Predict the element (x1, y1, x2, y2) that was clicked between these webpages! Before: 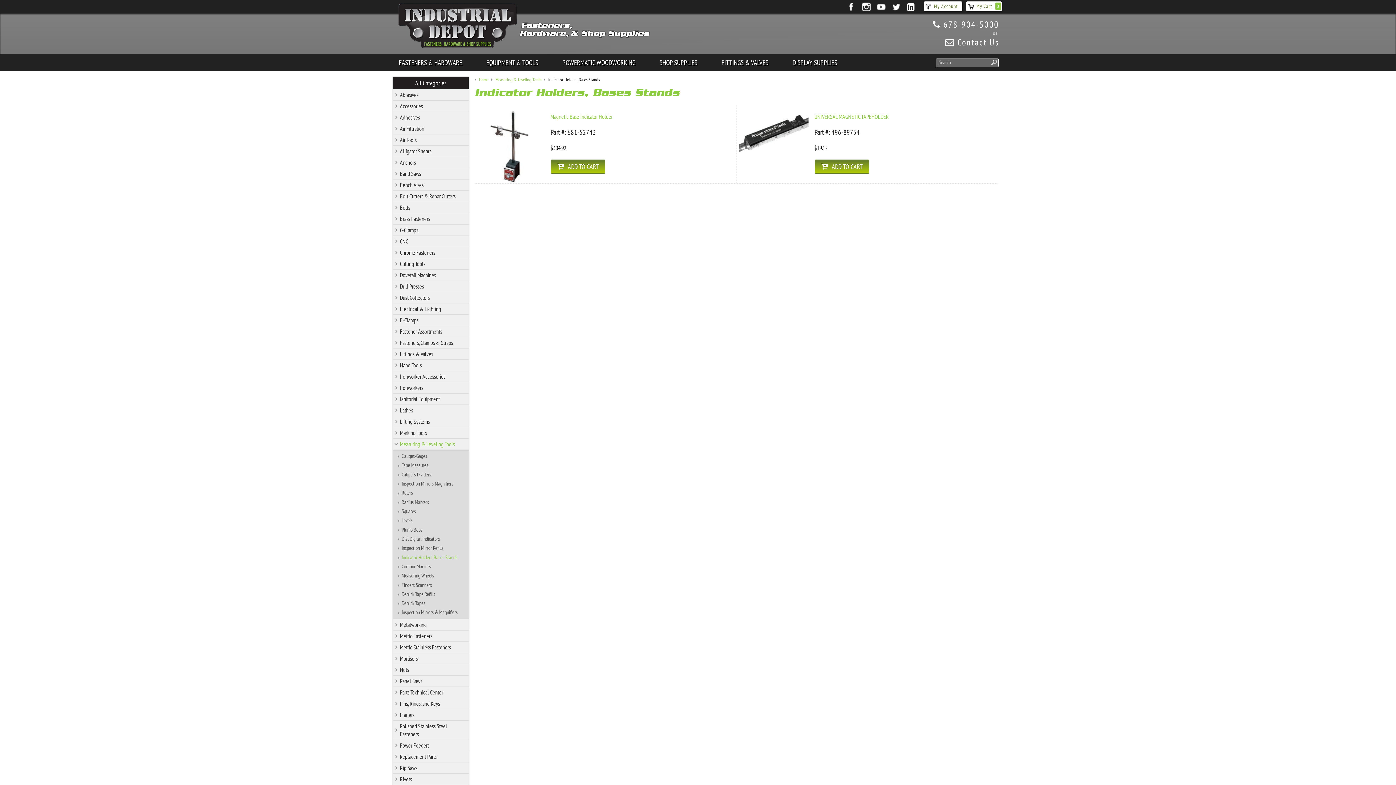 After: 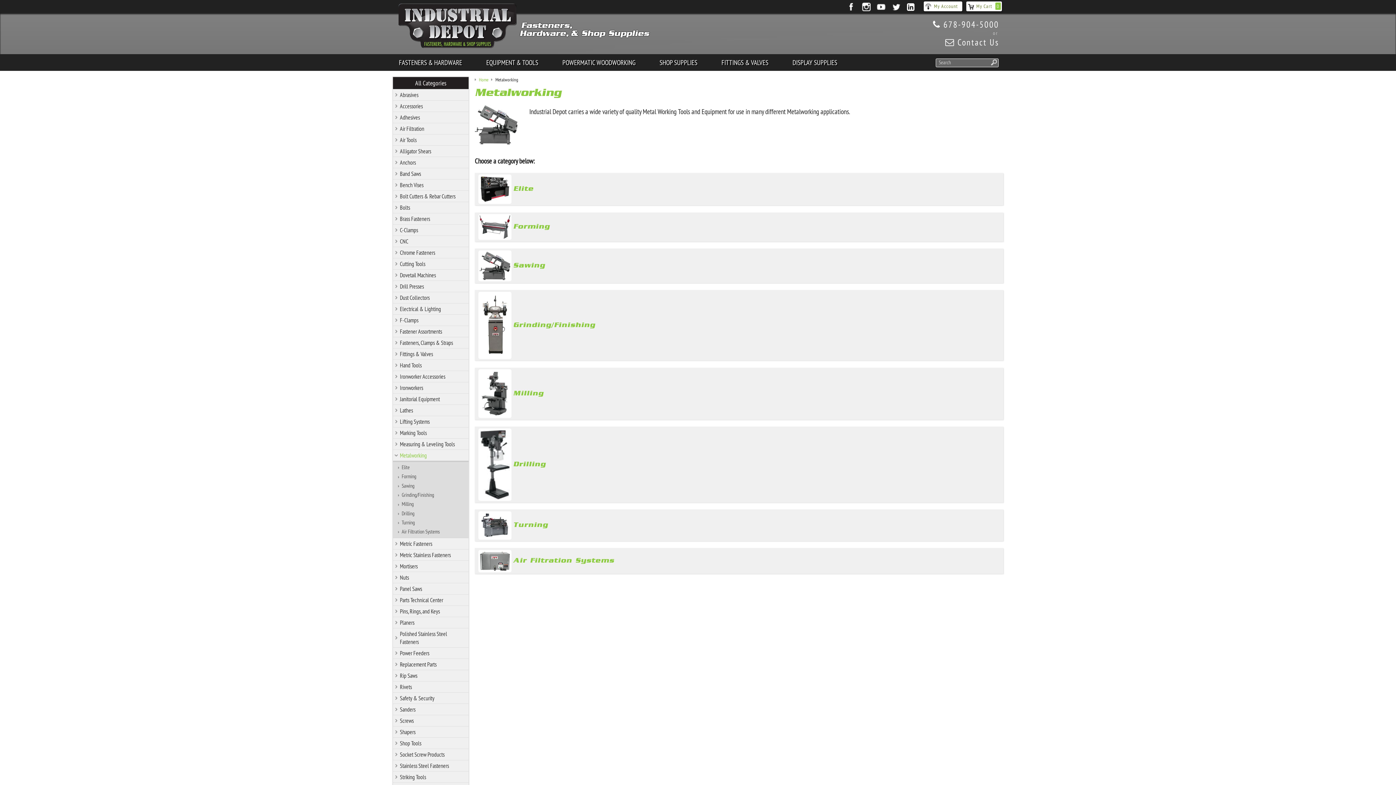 Action: label: Metalworking bbox: (393, 619, 468, 630)